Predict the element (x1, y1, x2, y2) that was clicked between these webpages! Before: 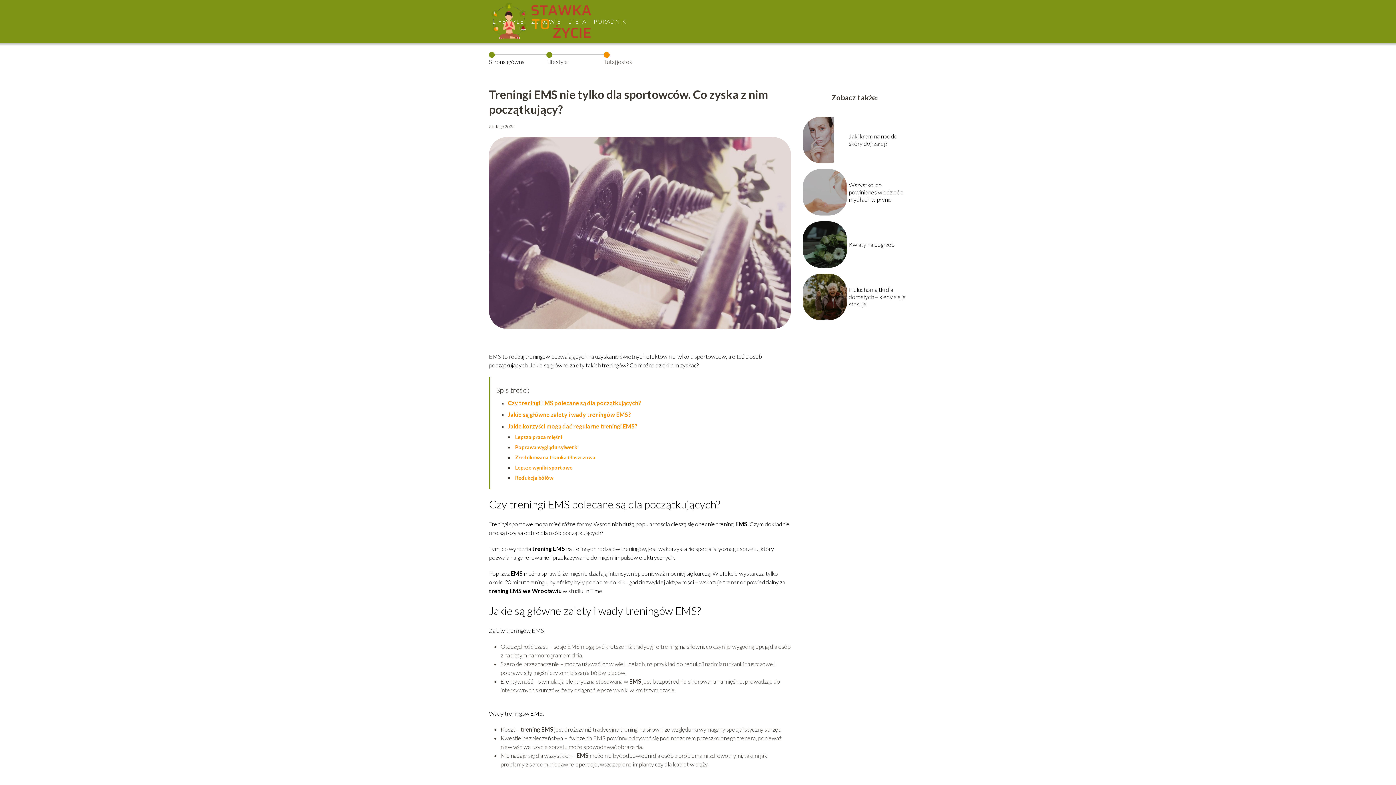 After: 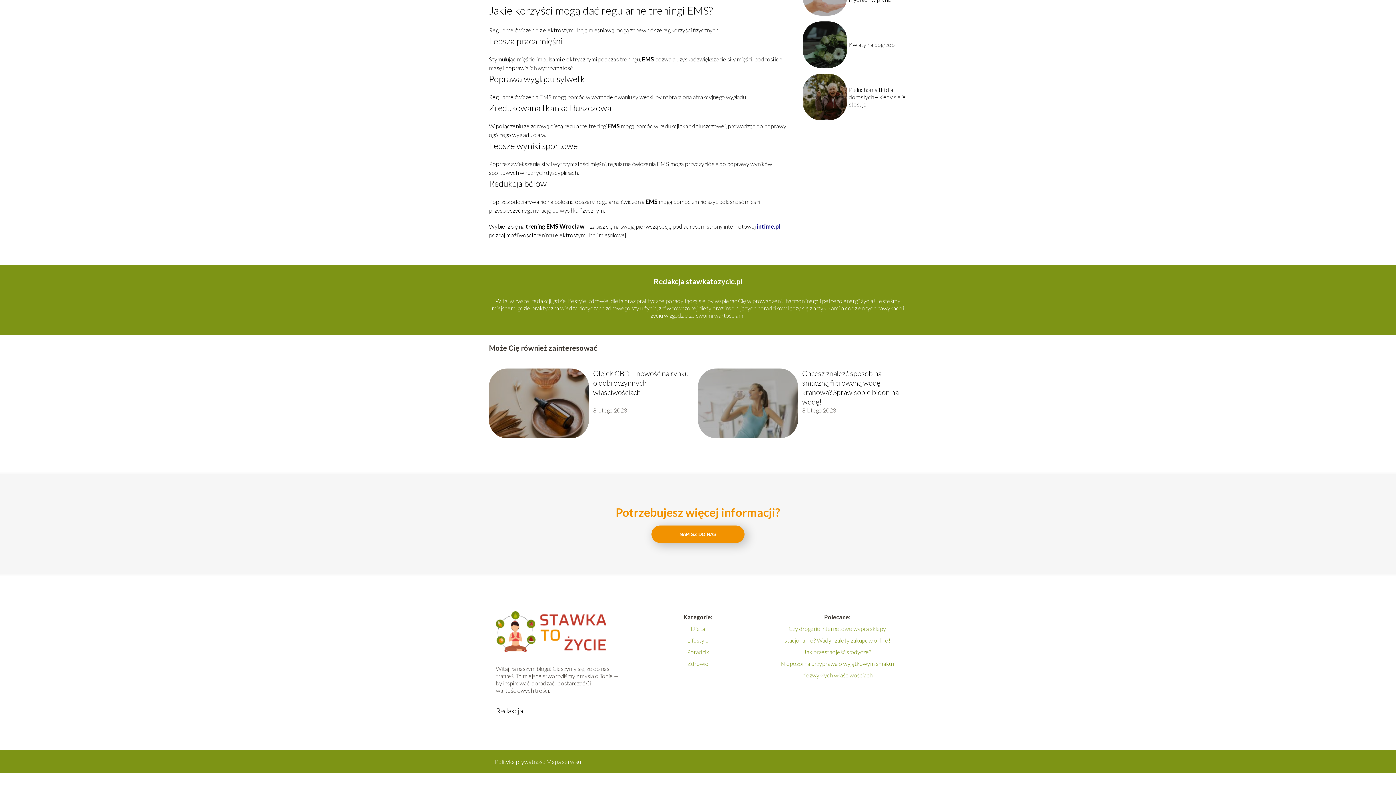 Action: label: Zredukowana tkanka tłuszczowa bbox: (515, 454, 595, 460)